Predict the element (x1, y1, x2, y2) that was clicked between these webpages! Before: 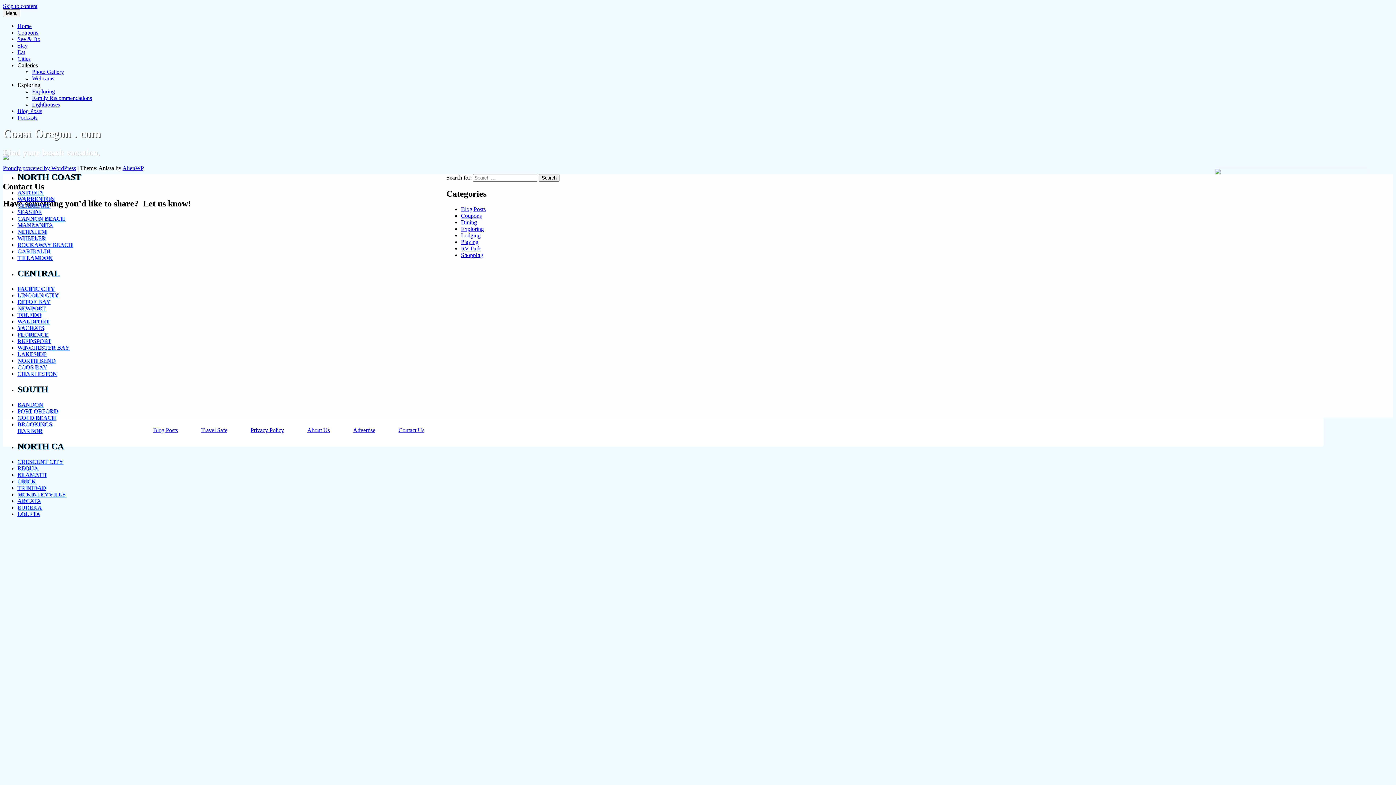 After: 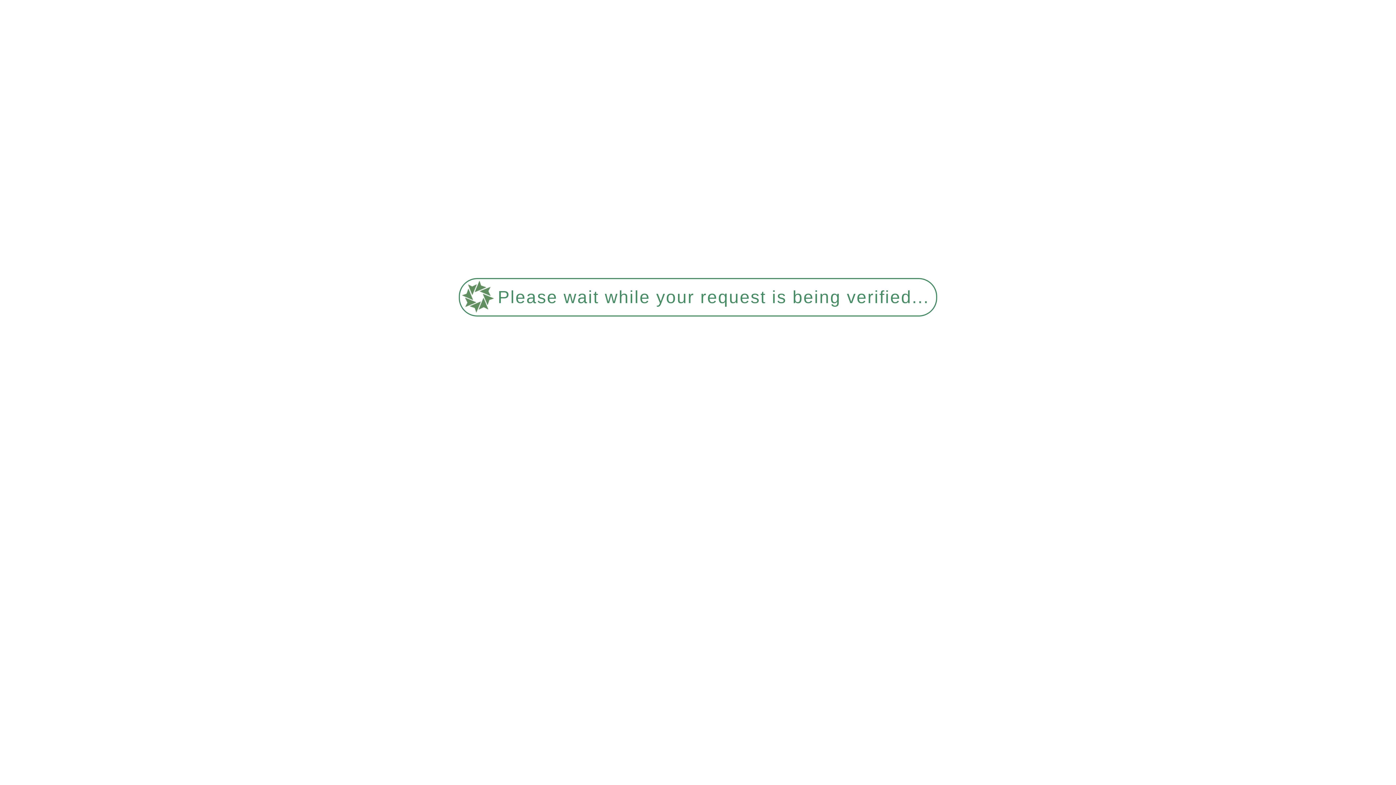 Action: bbox: (17, 351, 46, 357) label: LAKESIDE